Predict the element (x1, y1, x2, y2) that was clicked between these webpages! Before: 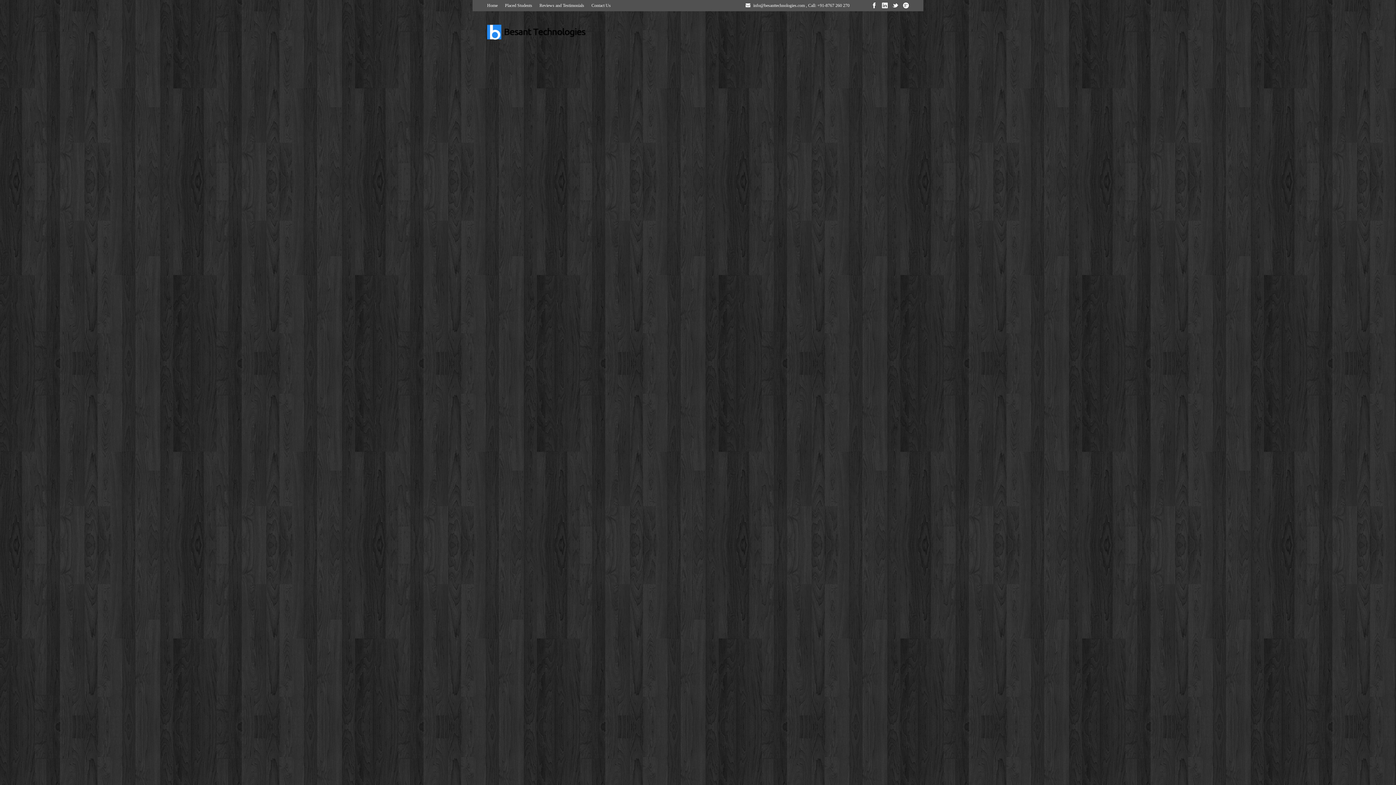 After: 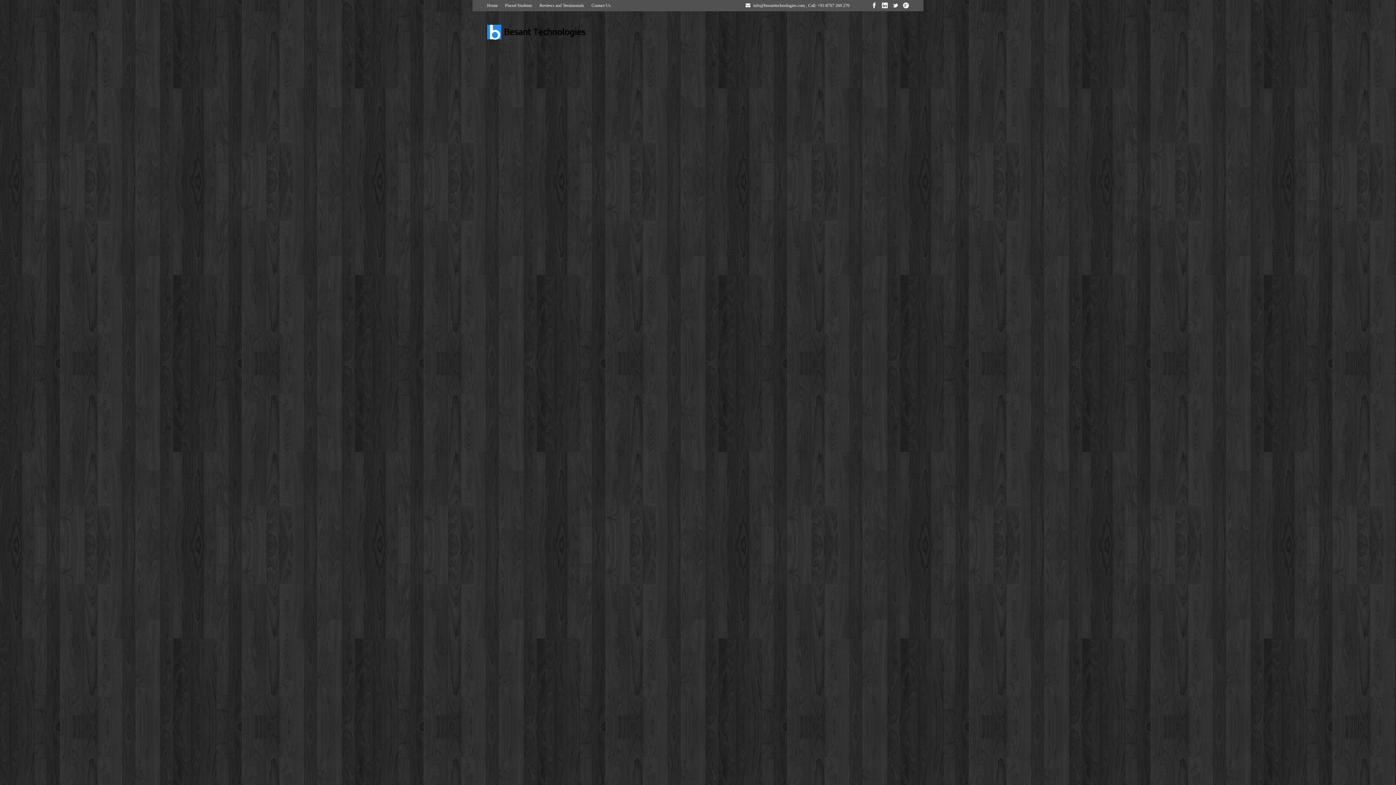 Action: bbox: (892, 2, 898, 8)